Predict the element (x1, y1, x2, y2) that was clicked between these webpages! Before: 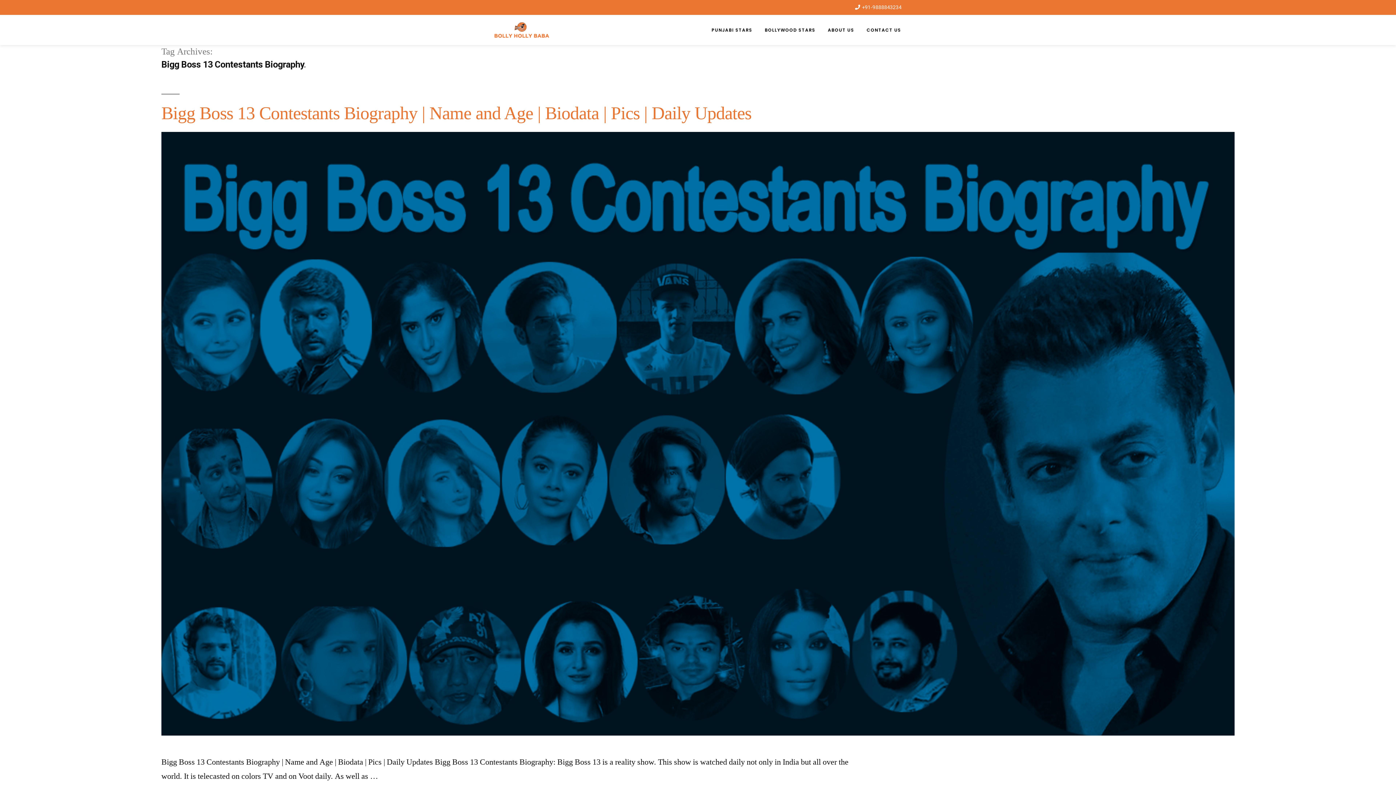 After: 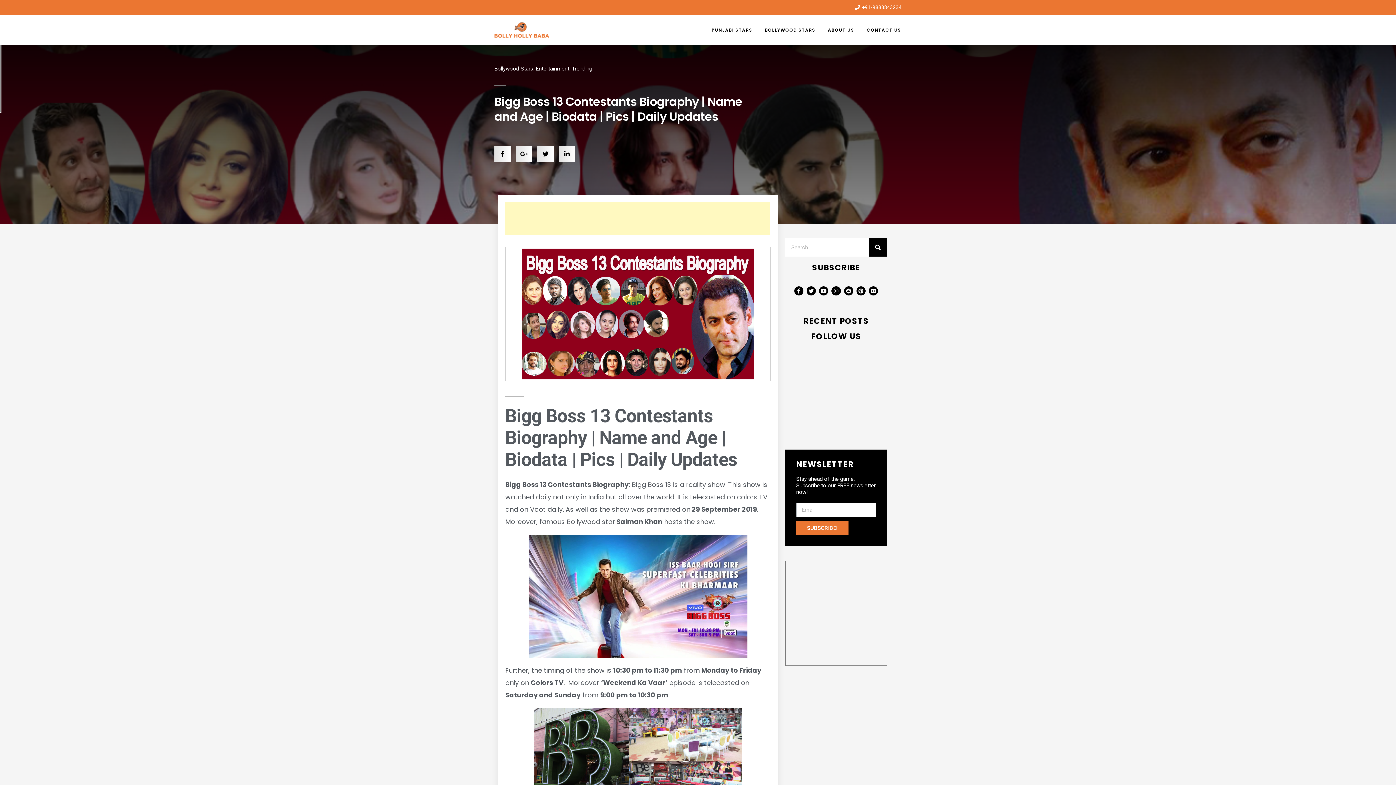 Action: bbox: (161, 132, 1234, 735)